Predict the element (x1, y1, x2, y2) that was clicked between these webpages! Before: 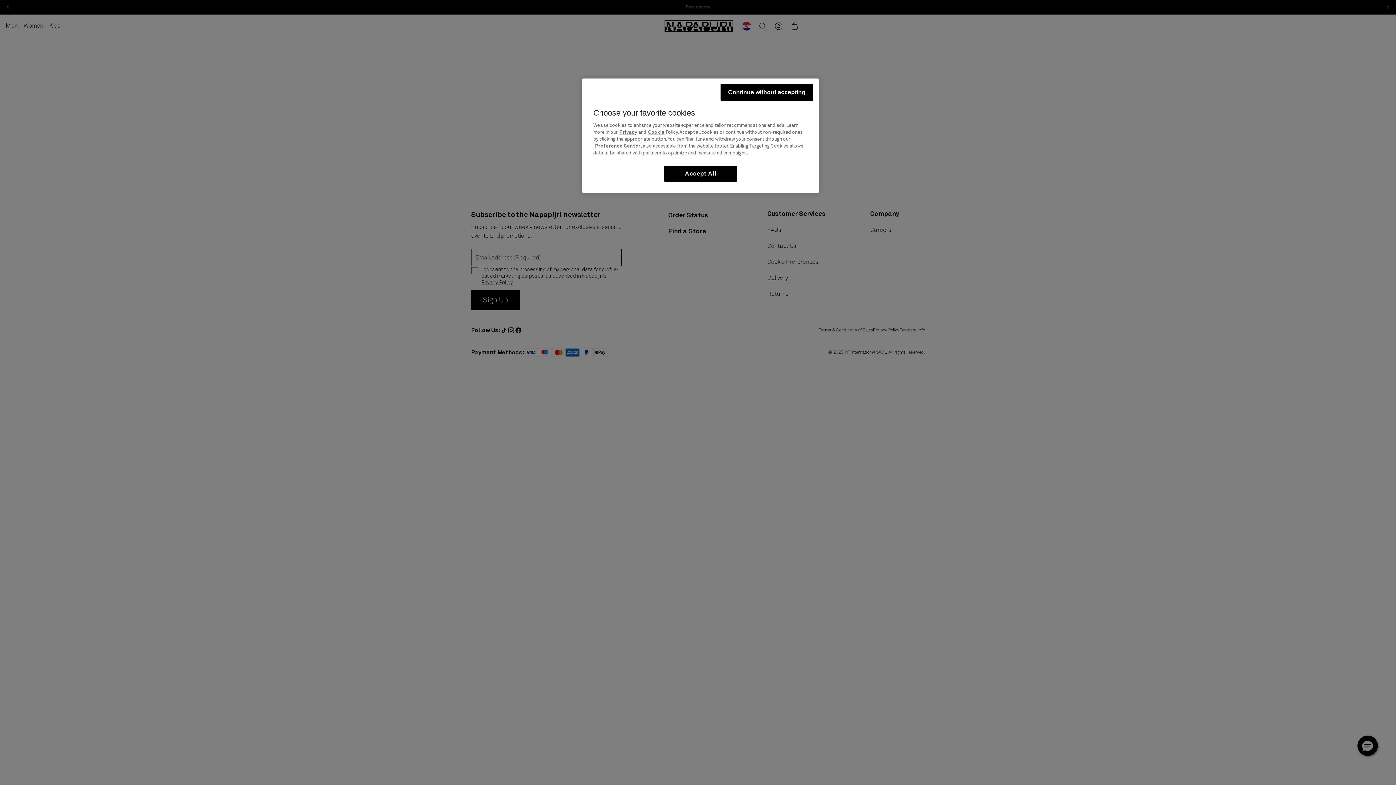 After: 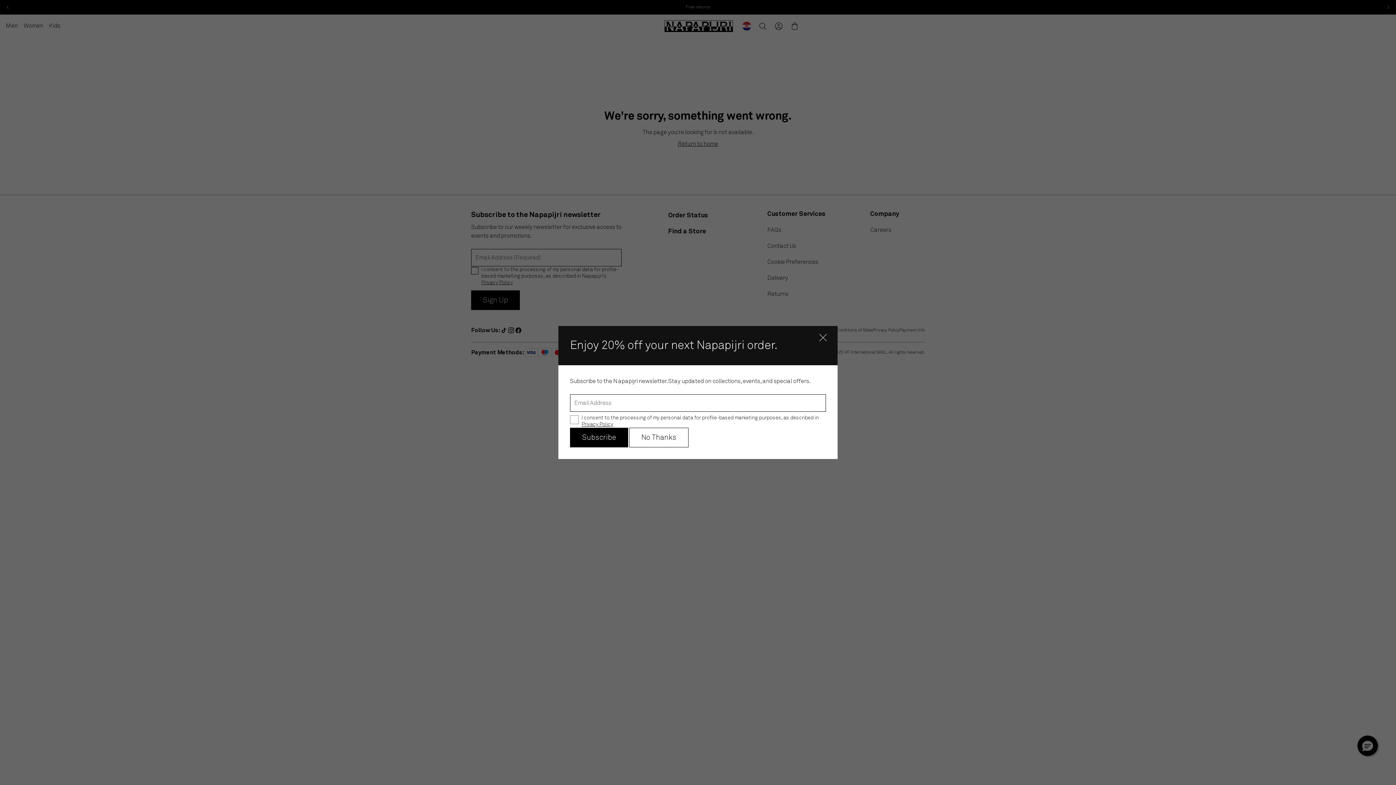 Action: label: Continue without accepting bbox: (720, 84, 813, 100)